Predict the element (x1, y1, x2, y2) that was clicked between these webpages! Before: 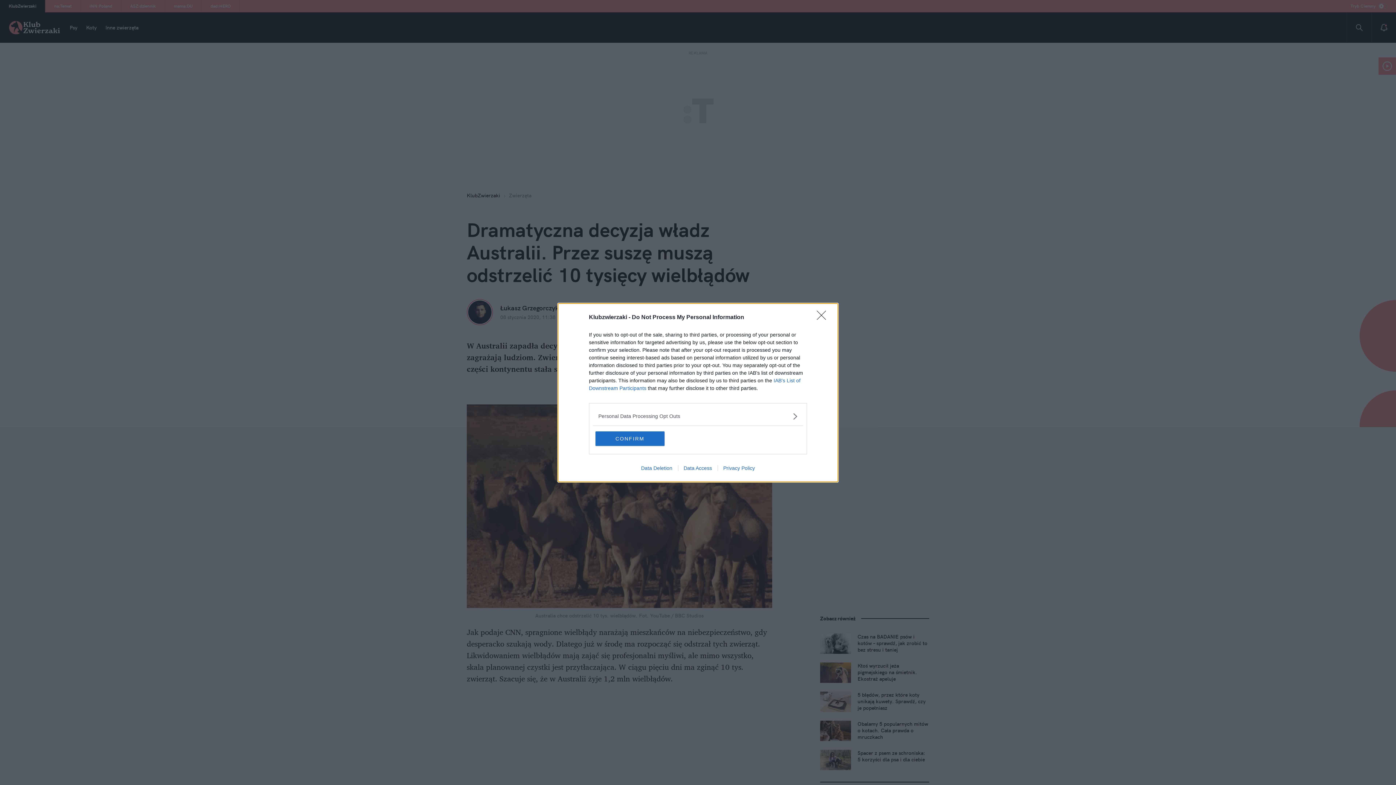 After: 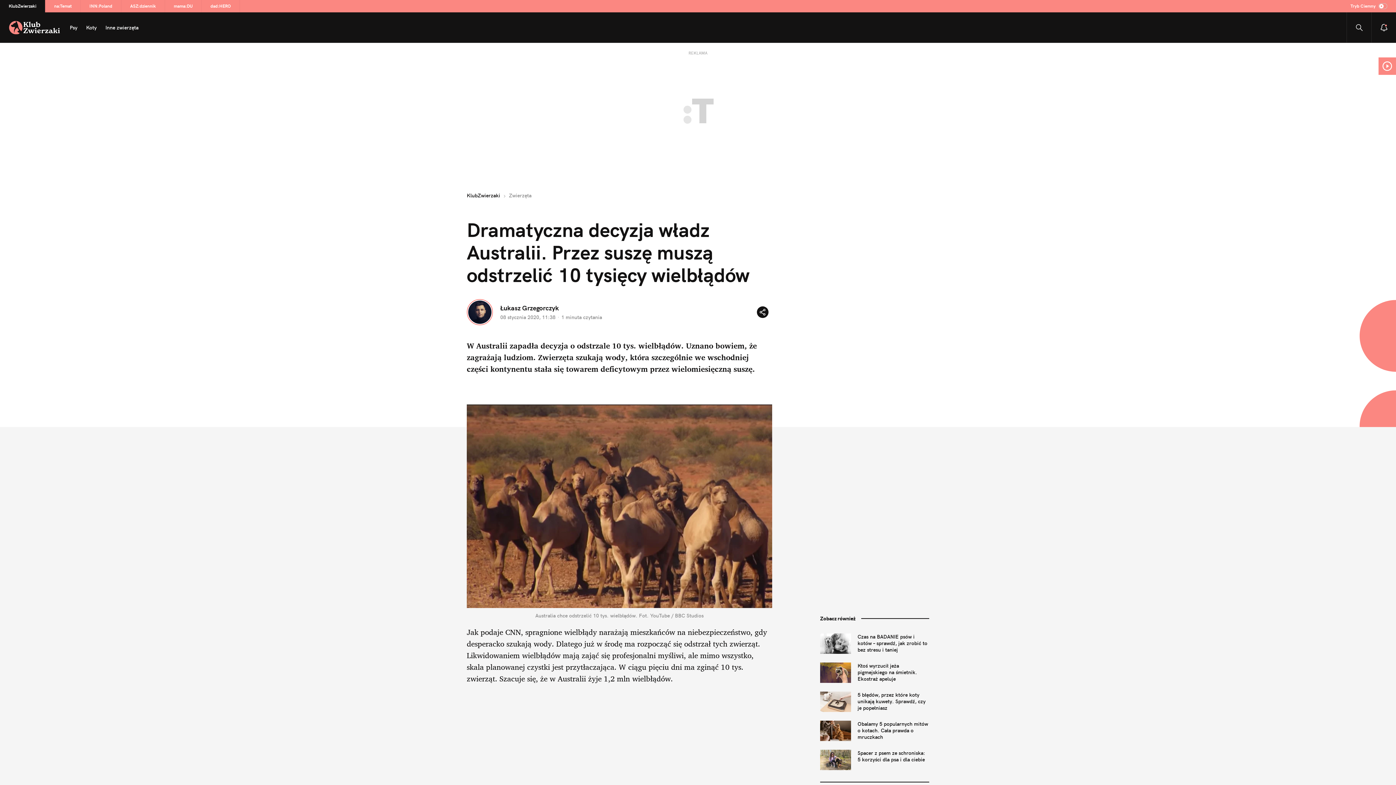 Action: label: CONFIRM bbox: (595, 431, 664, 446)